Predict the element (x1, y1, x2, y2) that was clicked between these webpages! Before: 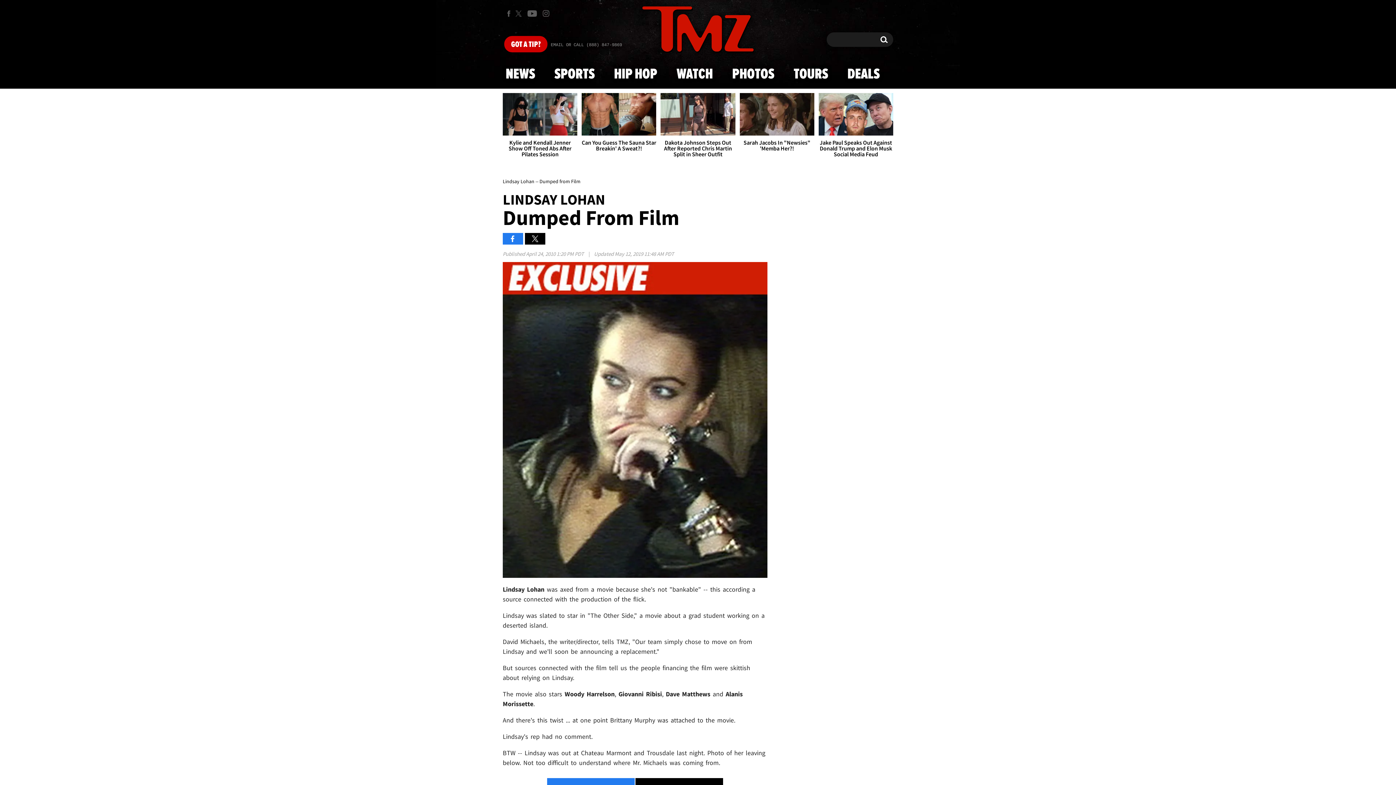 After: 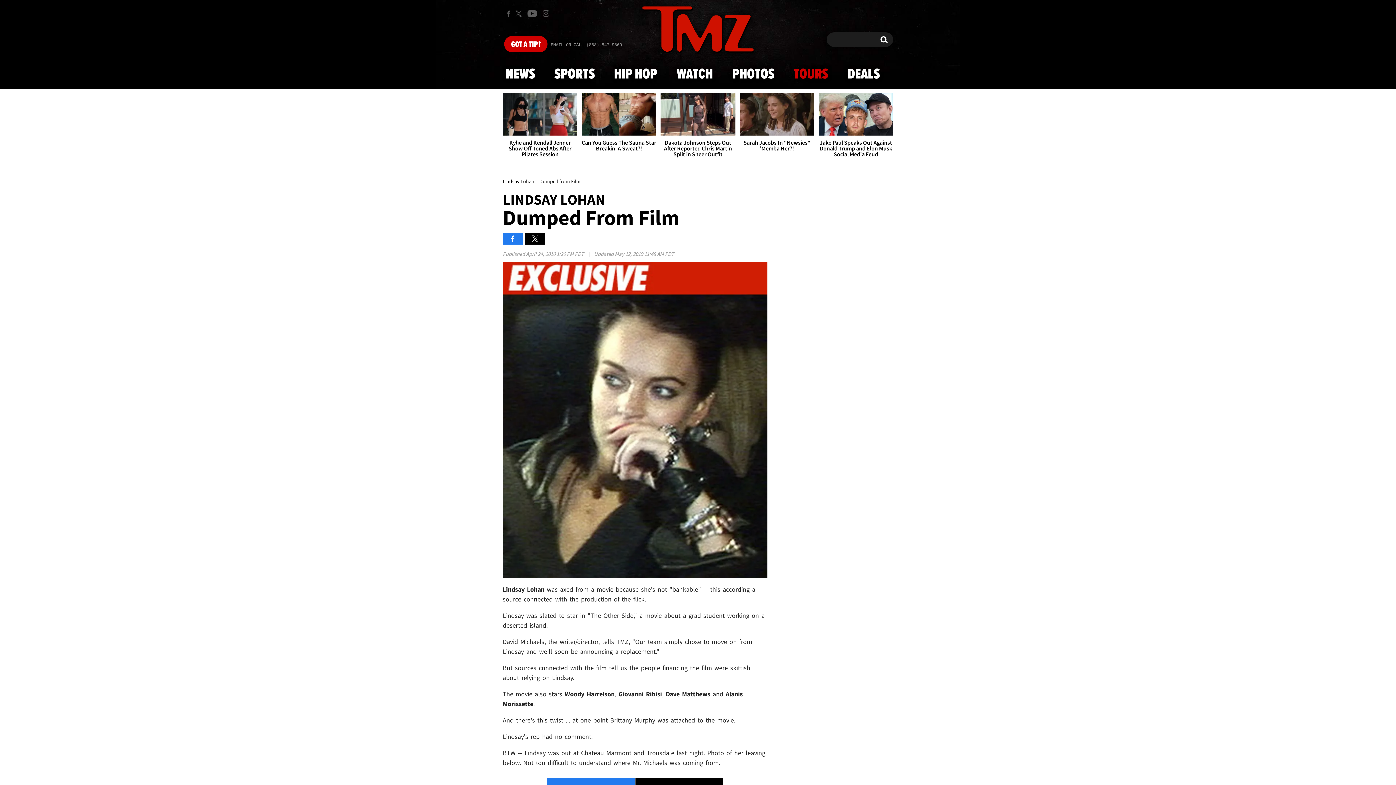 Action: label: TOURS bbox: (789, 59, 832, 88)